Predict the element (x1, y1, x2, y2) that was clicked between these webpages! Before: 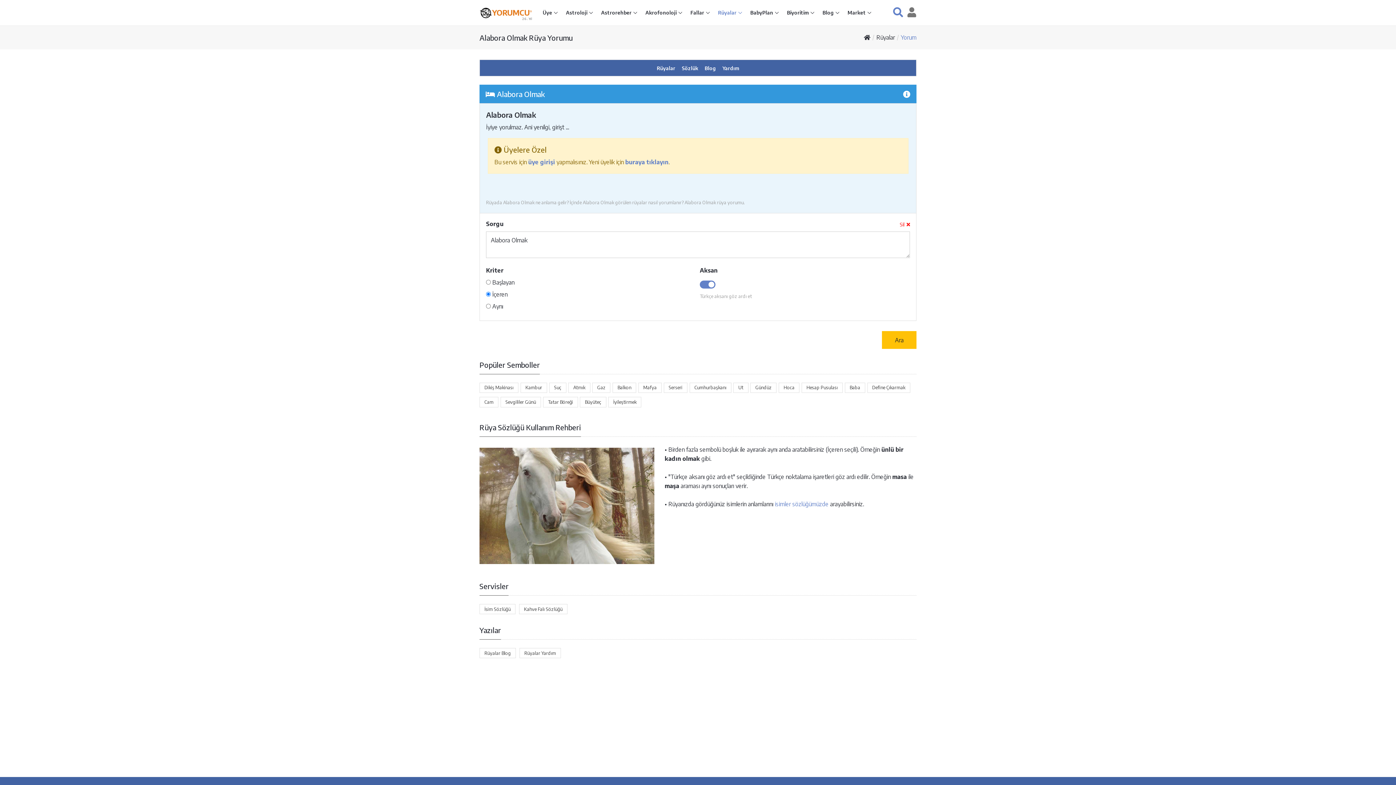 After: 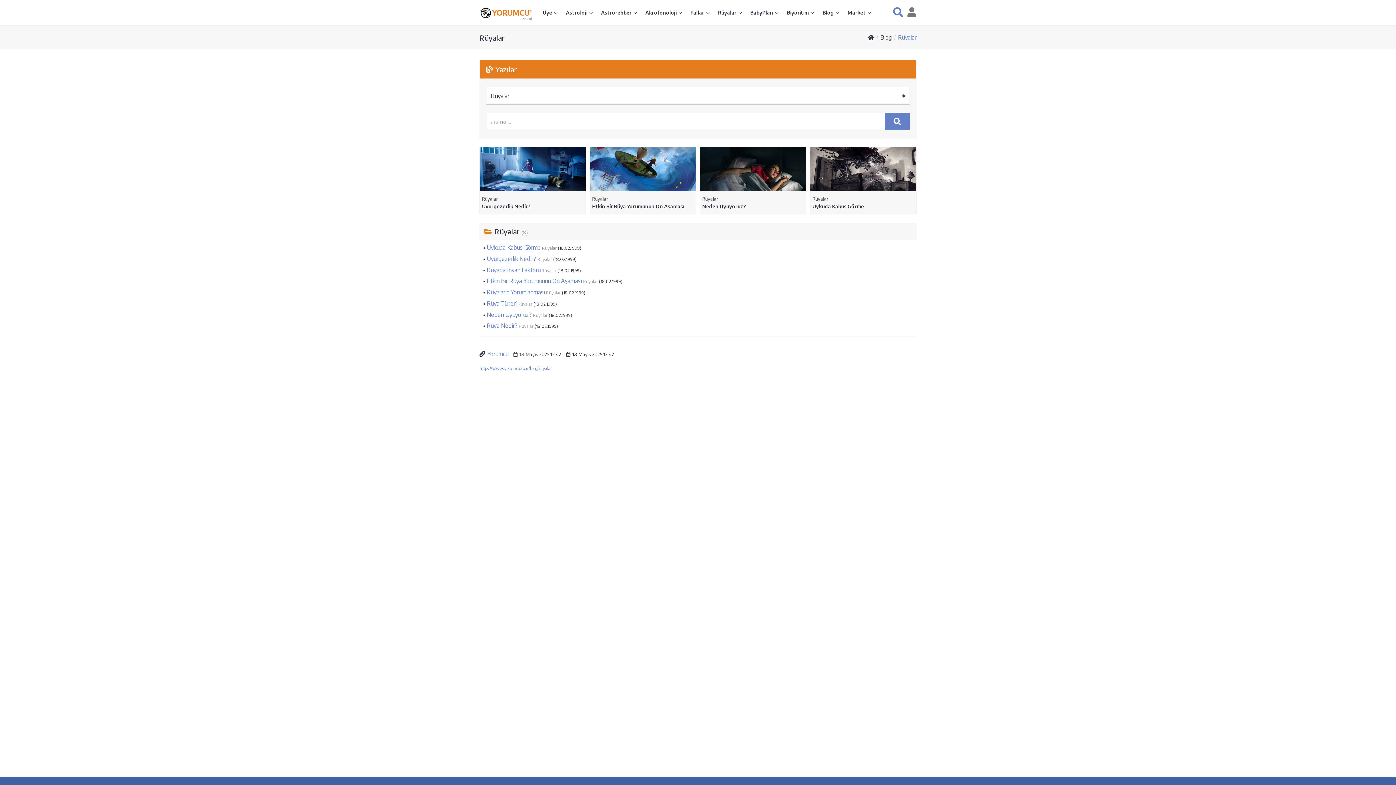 Action: label: Blog bbox: (704, 65, 716, 71)